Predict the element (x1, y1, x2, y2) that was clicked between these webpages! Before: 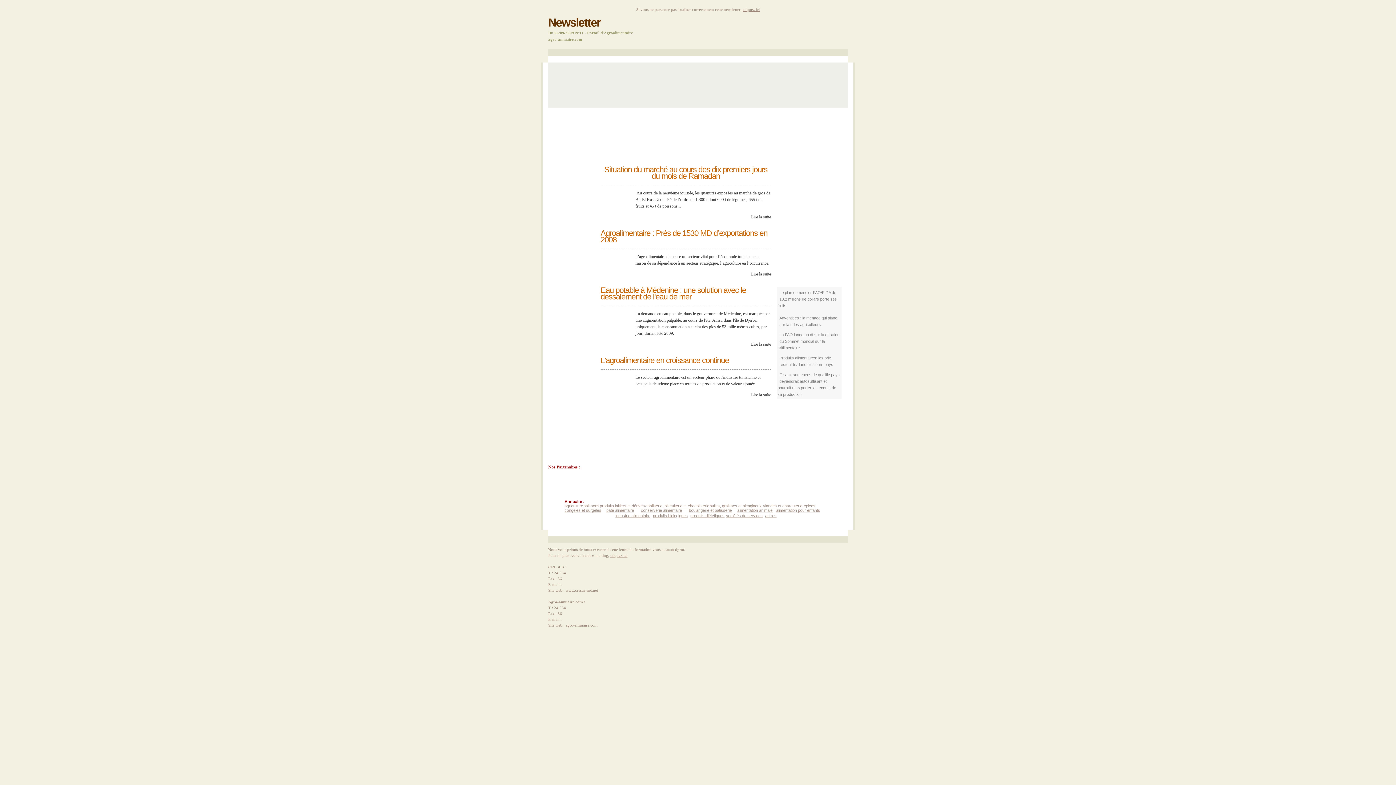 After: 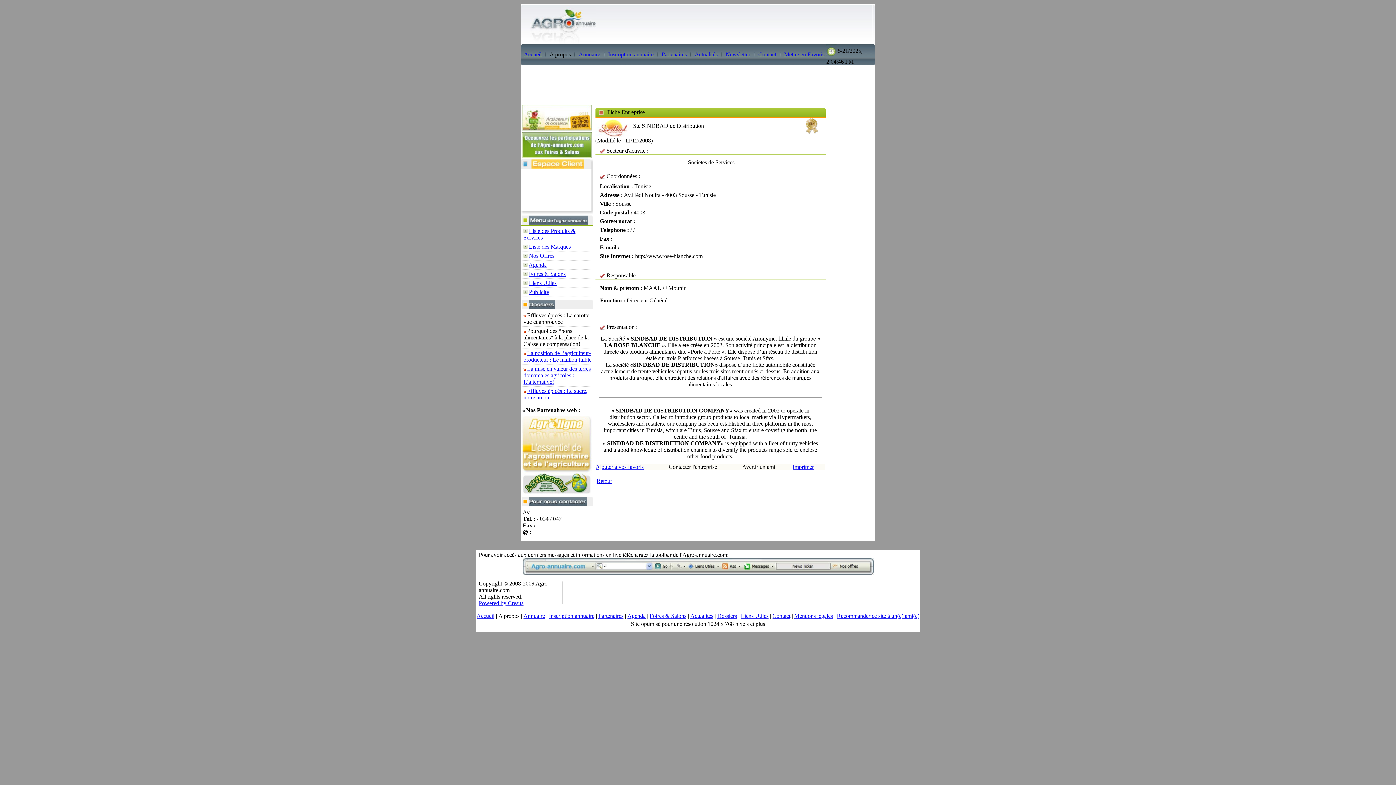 Action: bbox: (652, 486, 685, 491)